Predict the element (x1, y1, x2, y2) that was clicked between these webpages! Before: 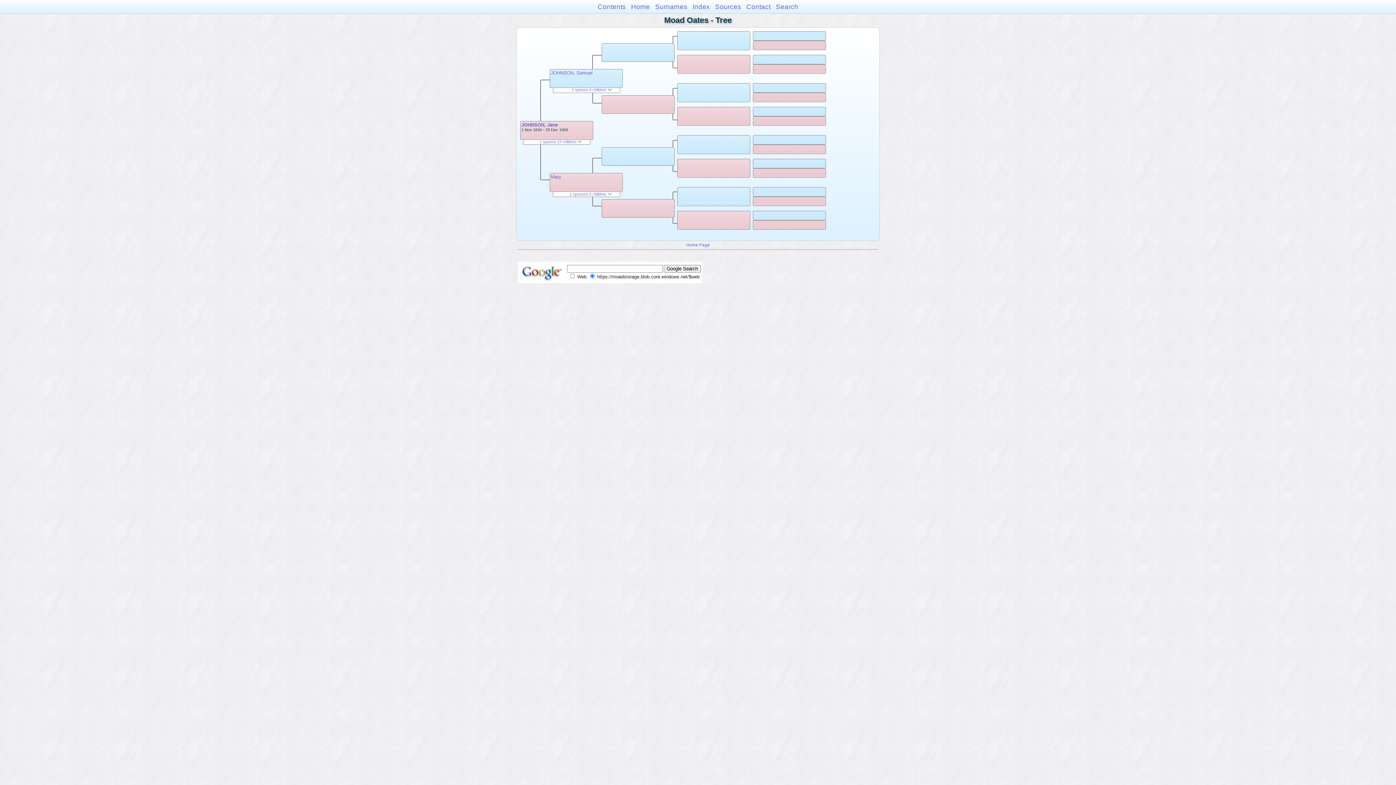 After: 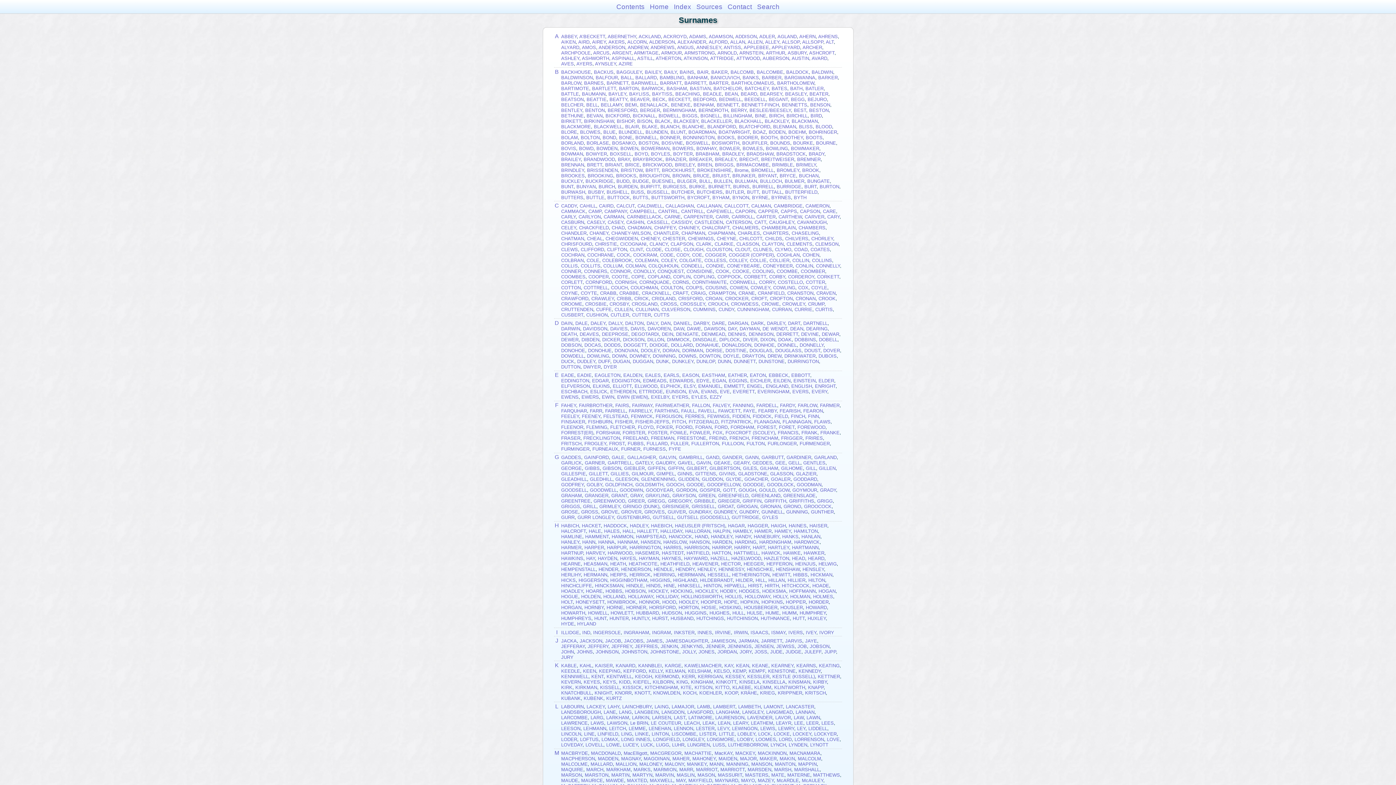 Action: bbox: (655, 2, 687, 10) label: Surnames